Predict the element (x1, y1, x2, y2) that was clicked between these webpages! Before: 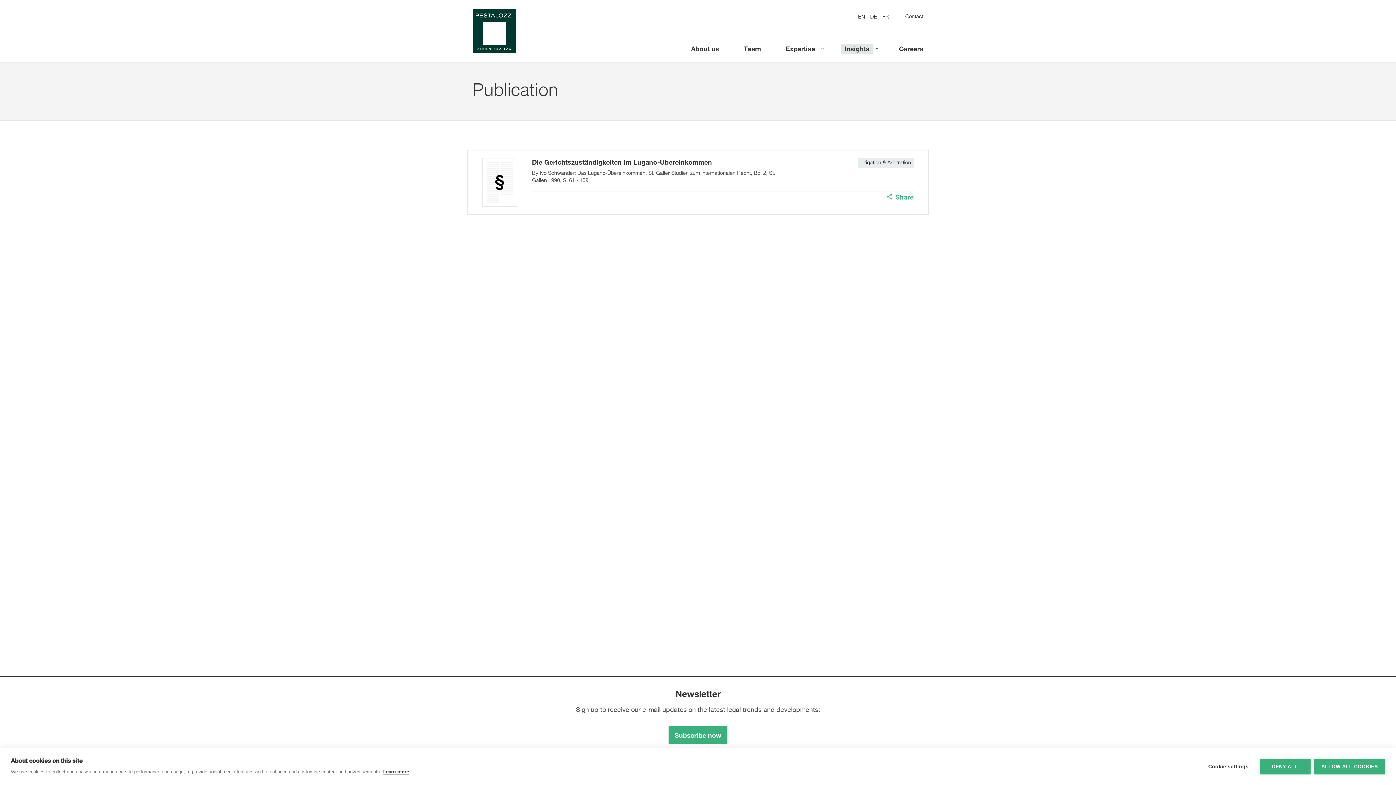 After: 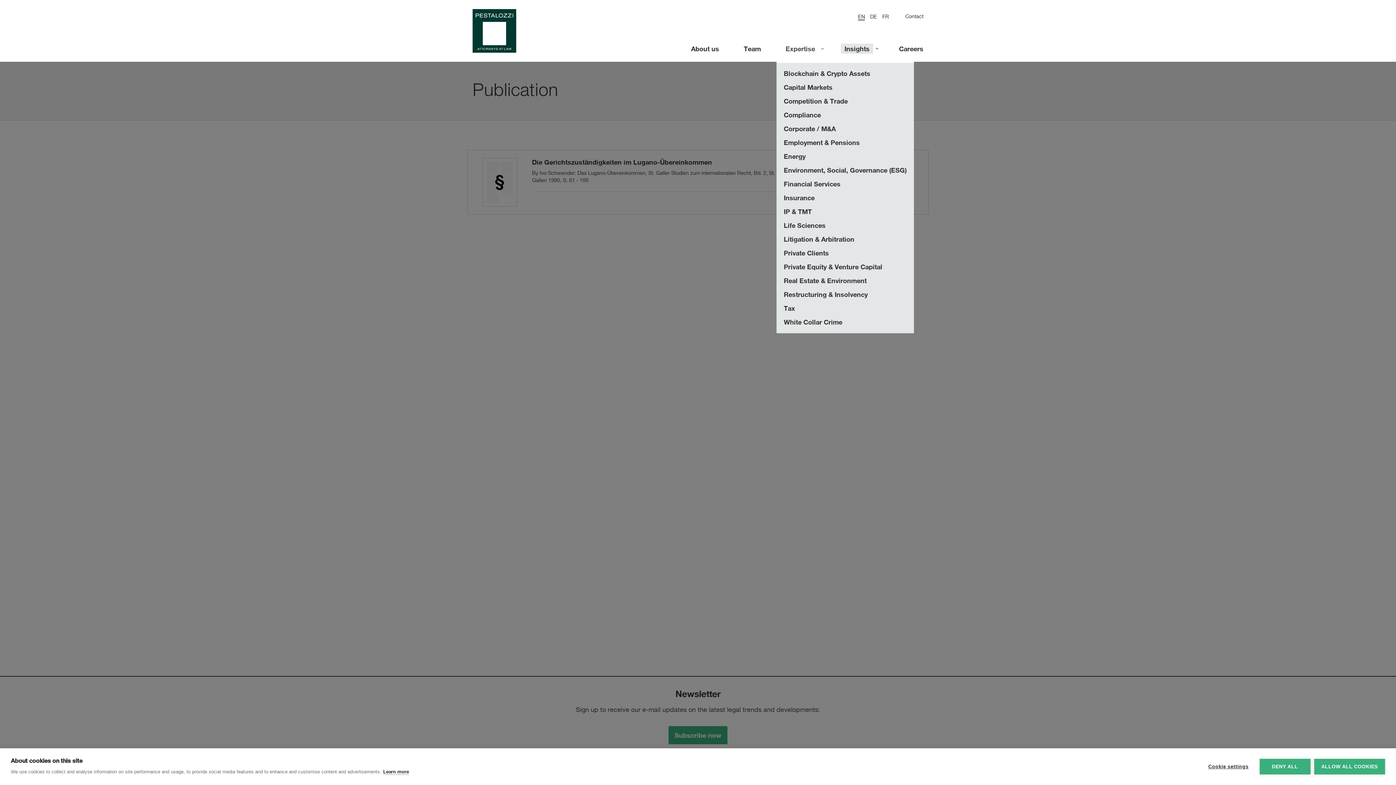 Action: bbox: (776, 36, 829, 61) label: Expertise